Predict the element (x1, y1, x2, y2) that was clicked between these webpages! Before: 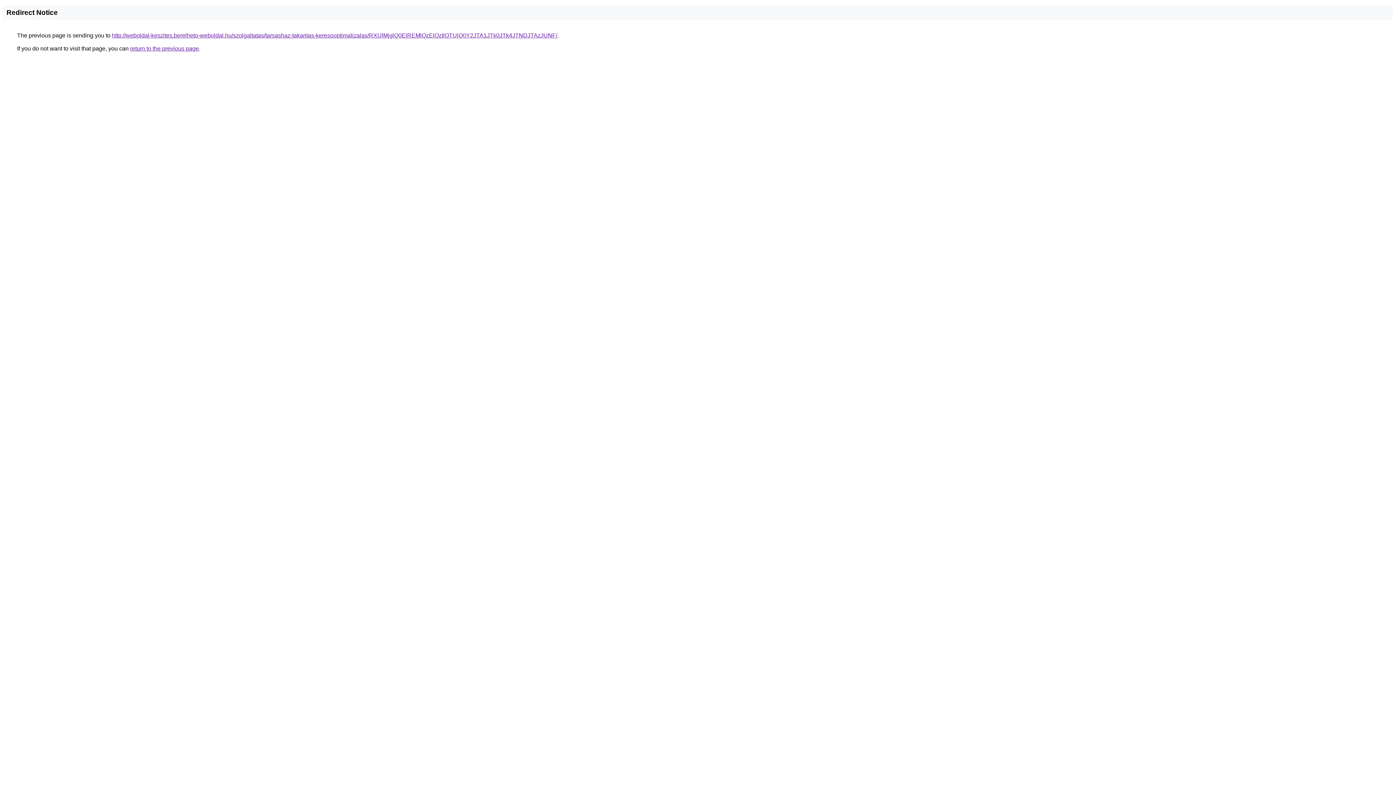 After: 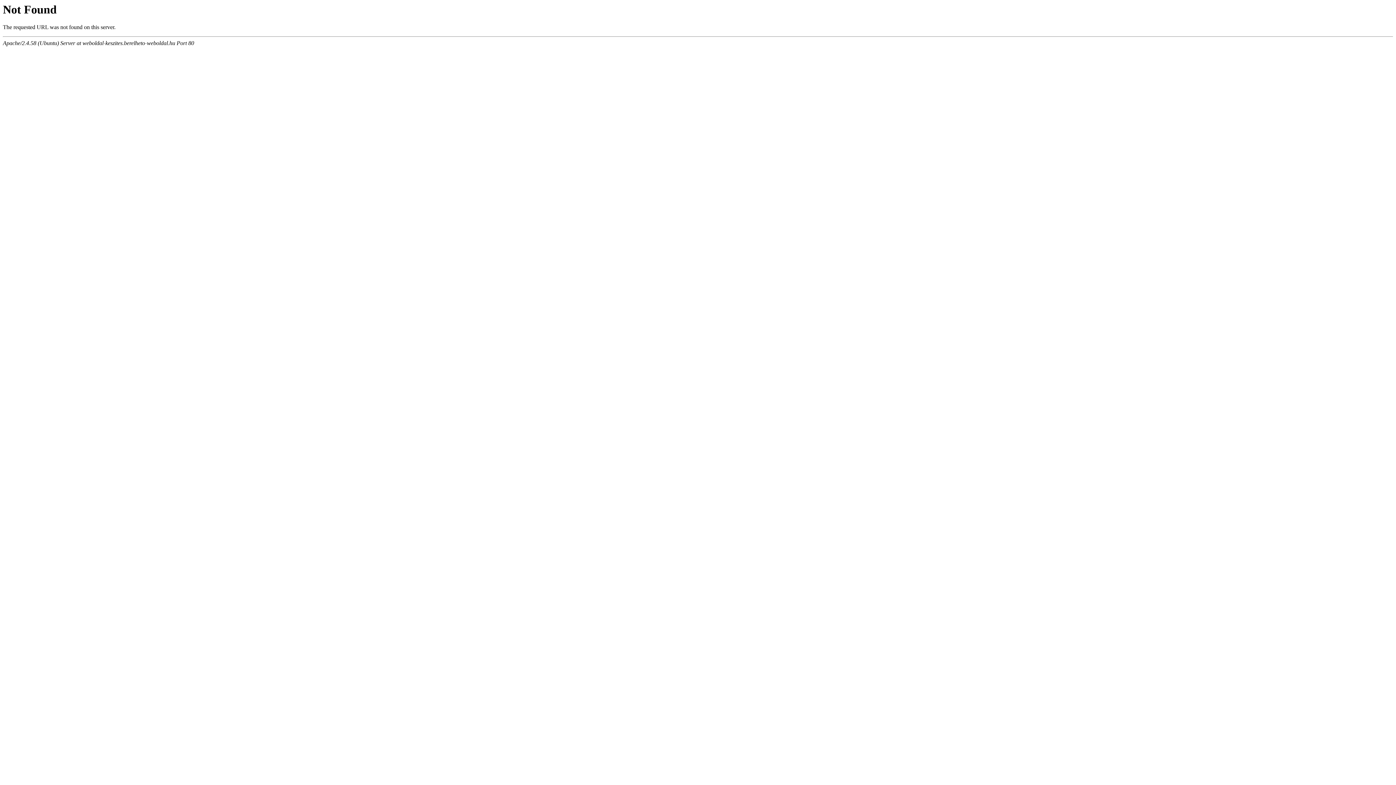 Action: bbox: (112, 32, 557, 38) label: http://weboldal-keszites.berelheto-weboldal.hu/szolgaltatas/tarsashaz-takaritas-keresooptimalizalas/RXUlMjglQ0ElREMlQzElQzIlOTUlQ0Y2JTA1JTk0JTk4JTNDJTAzJUNF/